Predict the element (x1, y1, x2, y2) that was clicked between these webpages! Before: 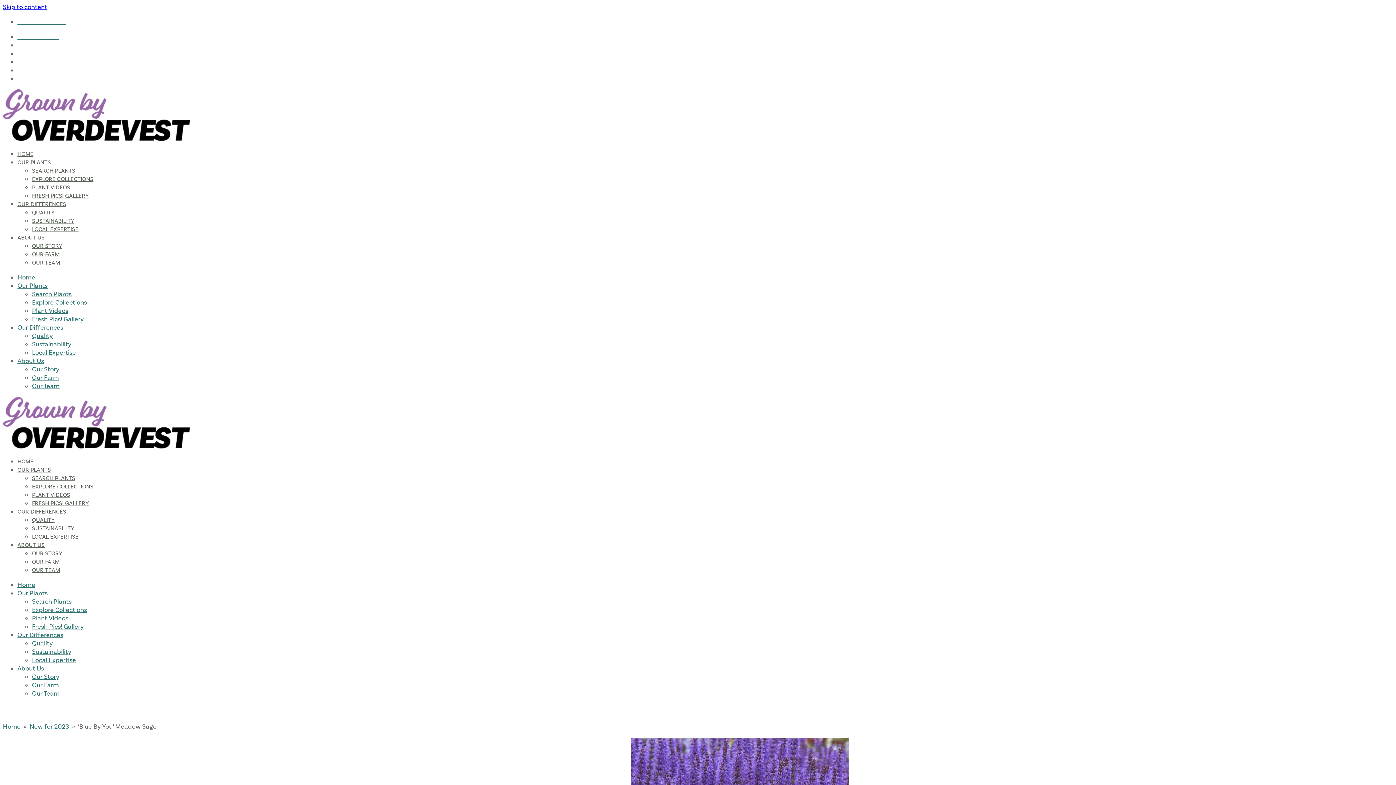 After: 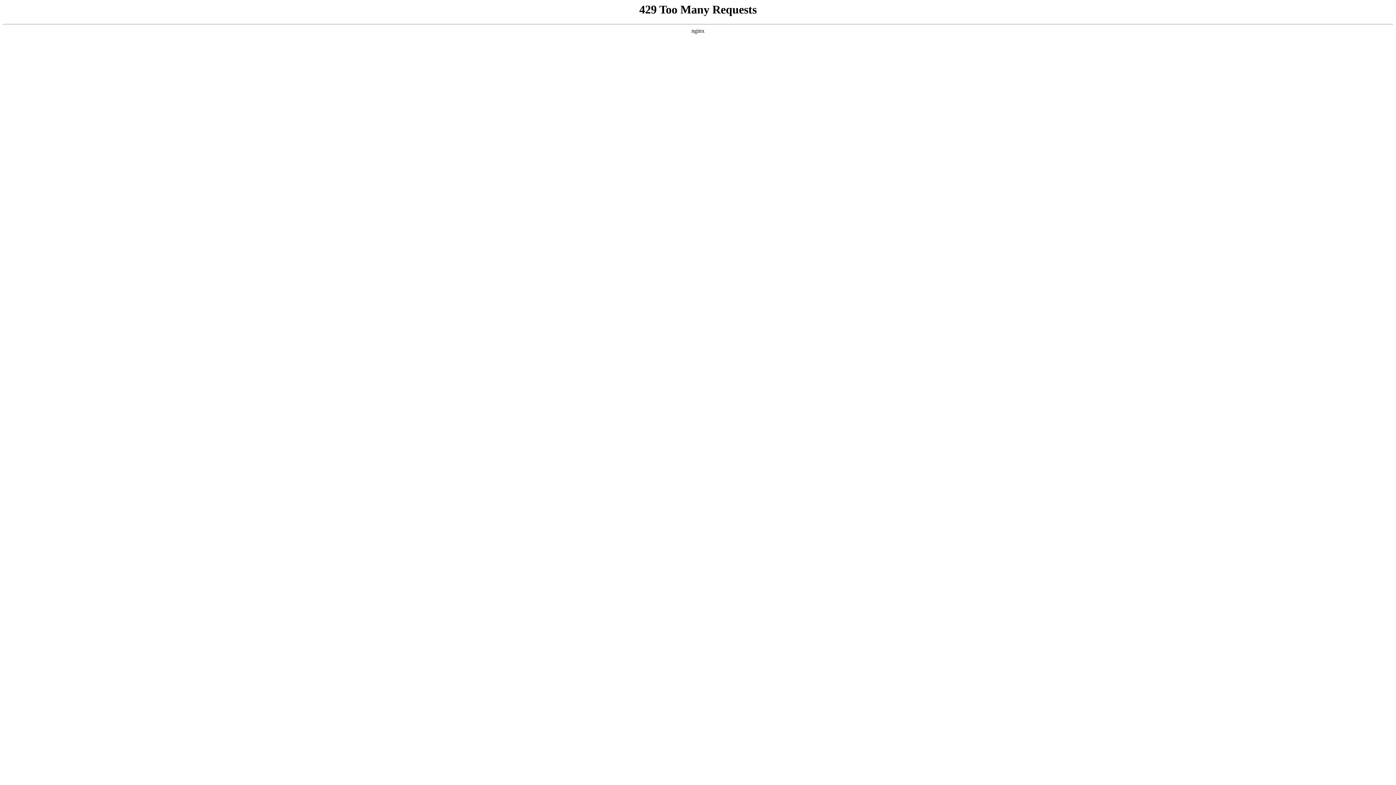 Action: label: LOCAL EXPERTISE bbox: (32, 225, 78, 233)